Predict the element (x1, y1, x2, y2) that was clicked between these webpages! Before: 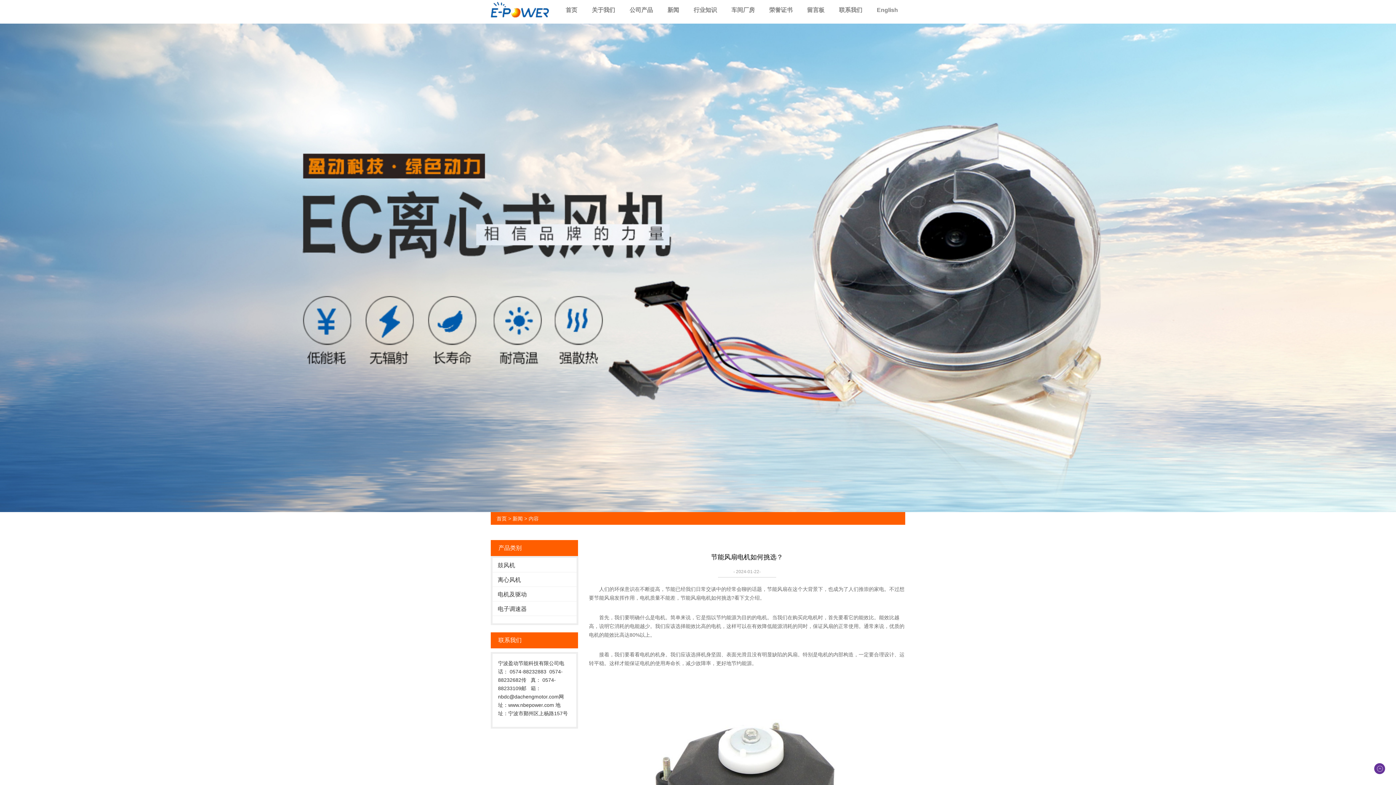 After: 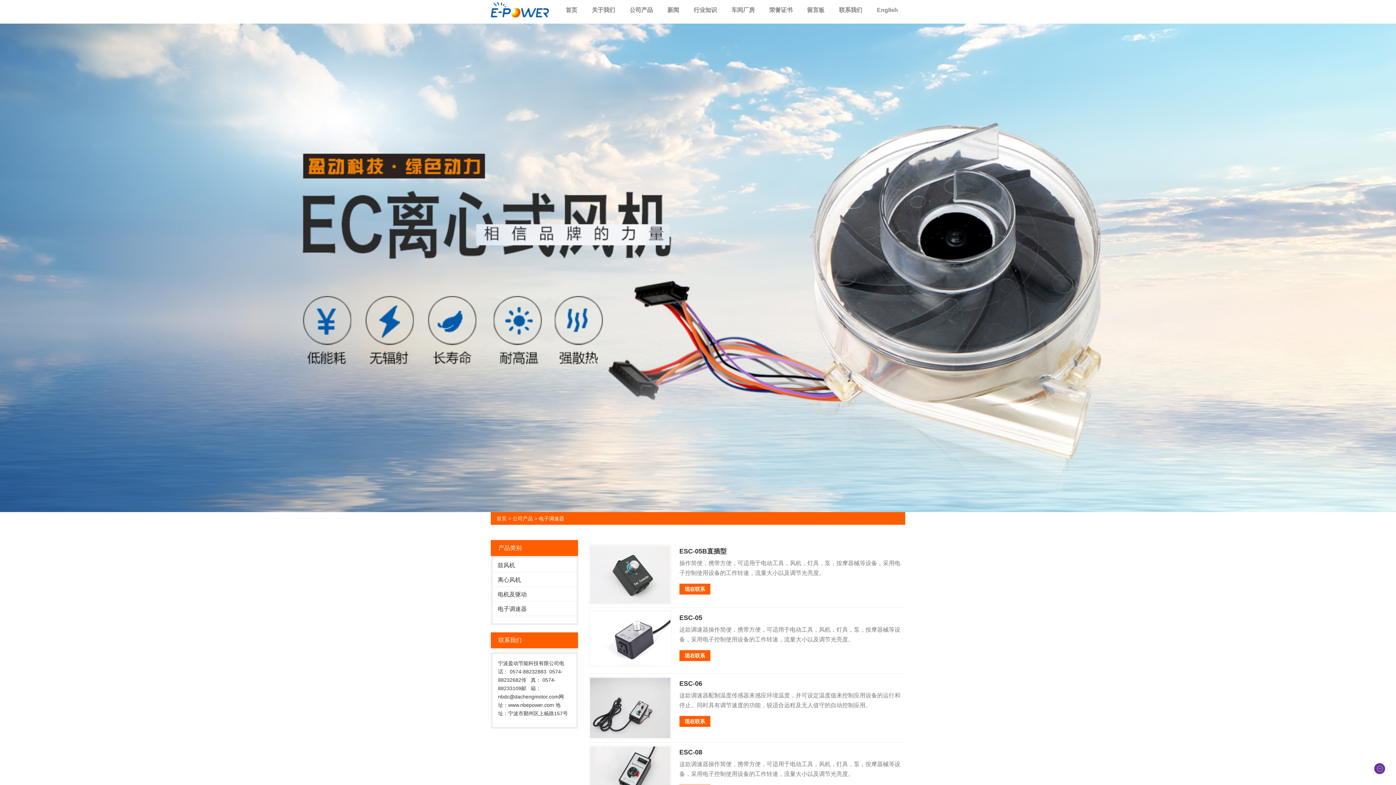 Action: label: 电子调速器 bbox: (492, 601, 576, 616)